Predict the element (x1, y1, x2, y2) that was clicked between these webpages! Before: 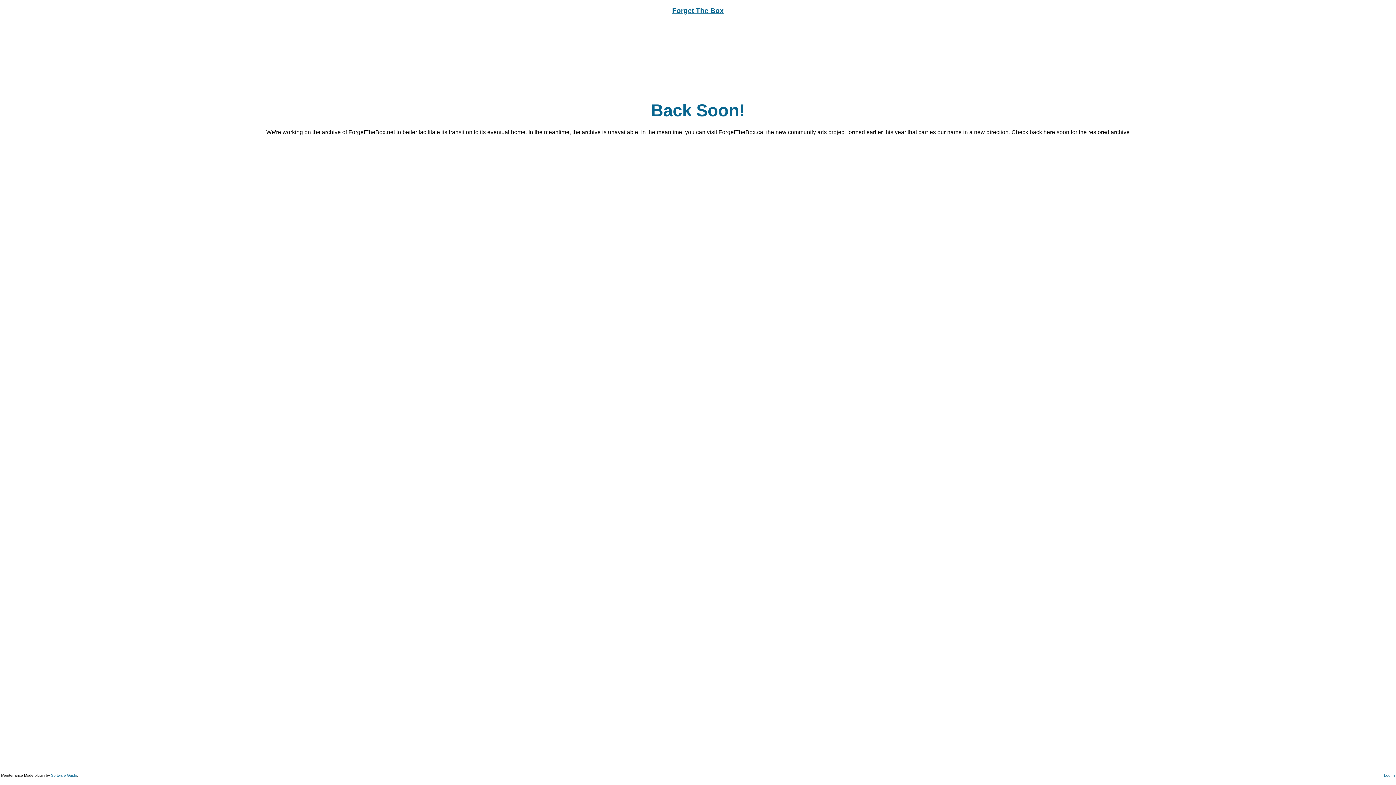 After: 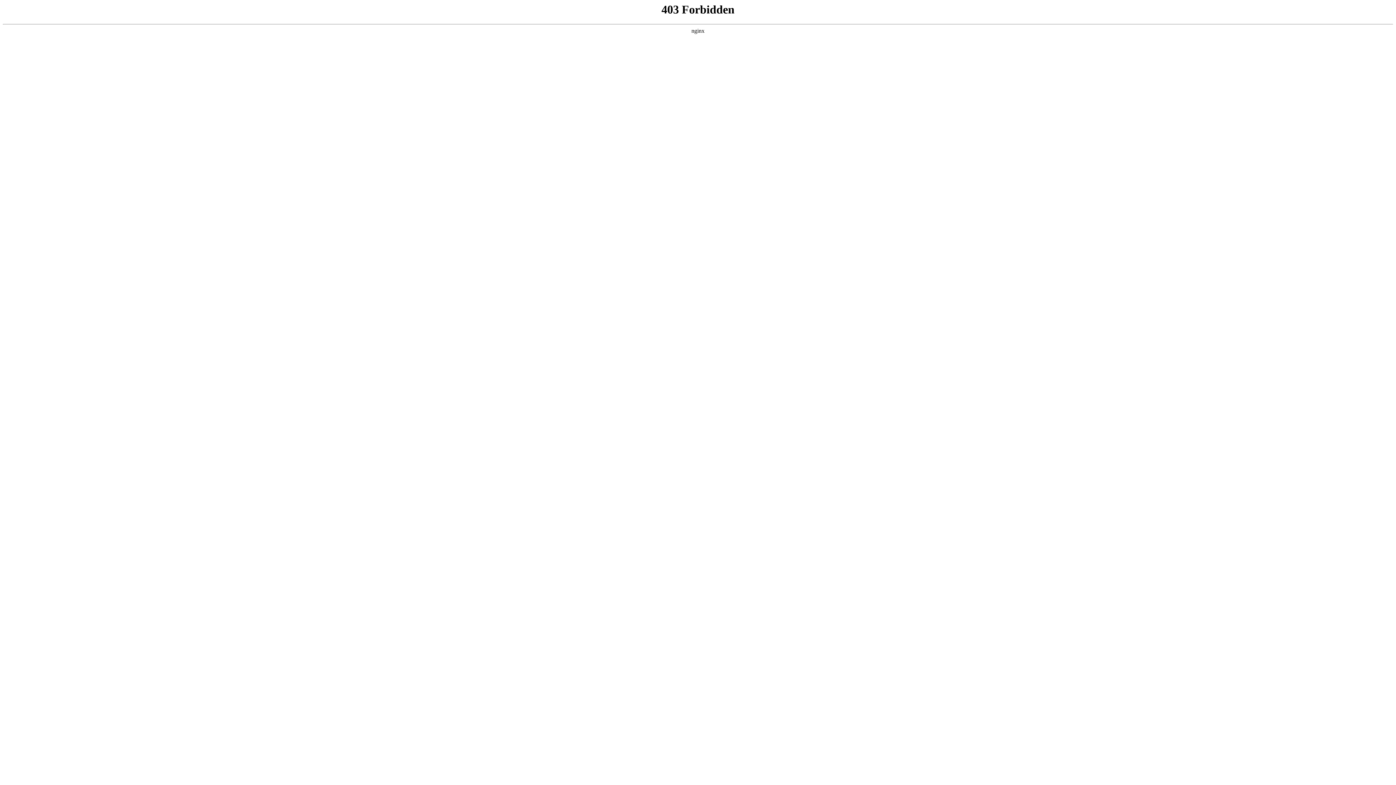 Action: label: Software Guide bbox: (50, 773, 77, 777)